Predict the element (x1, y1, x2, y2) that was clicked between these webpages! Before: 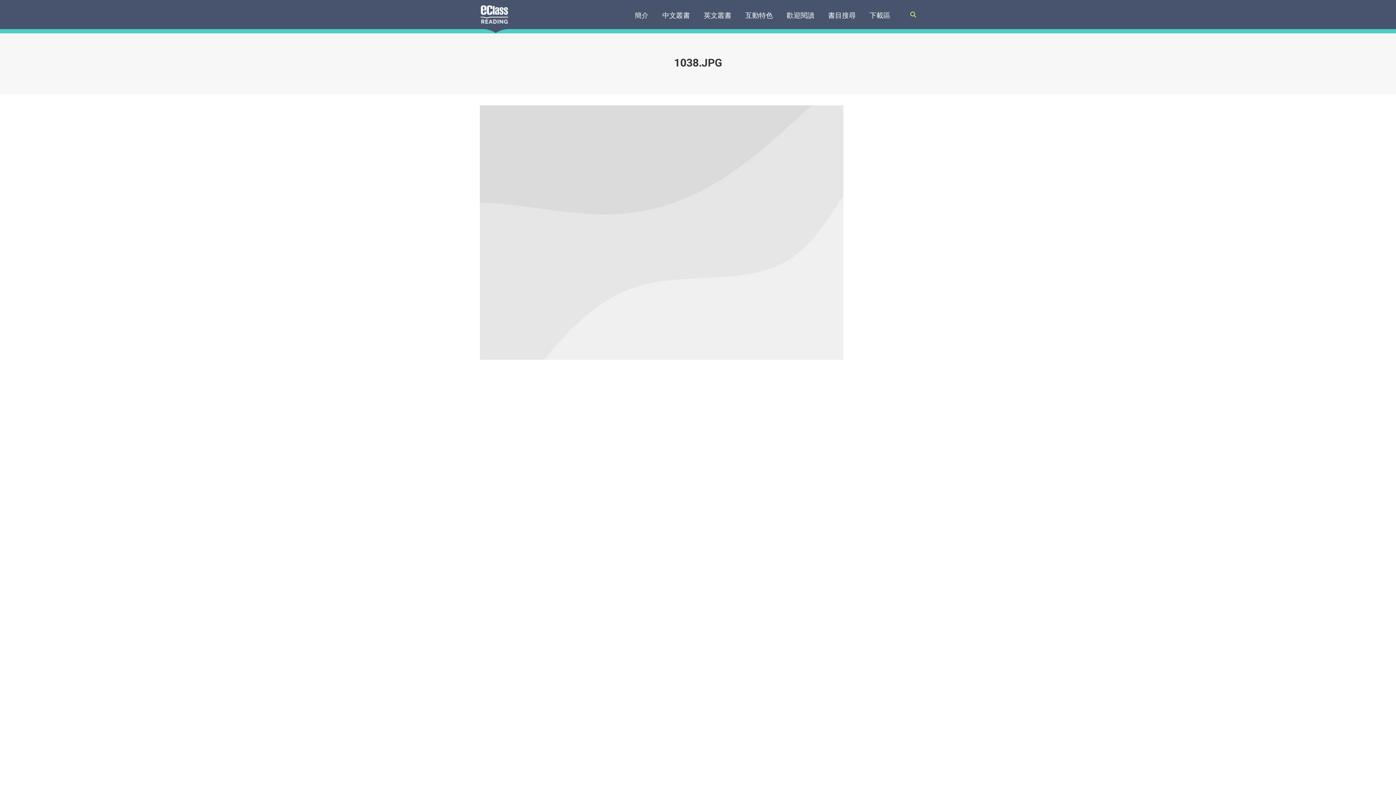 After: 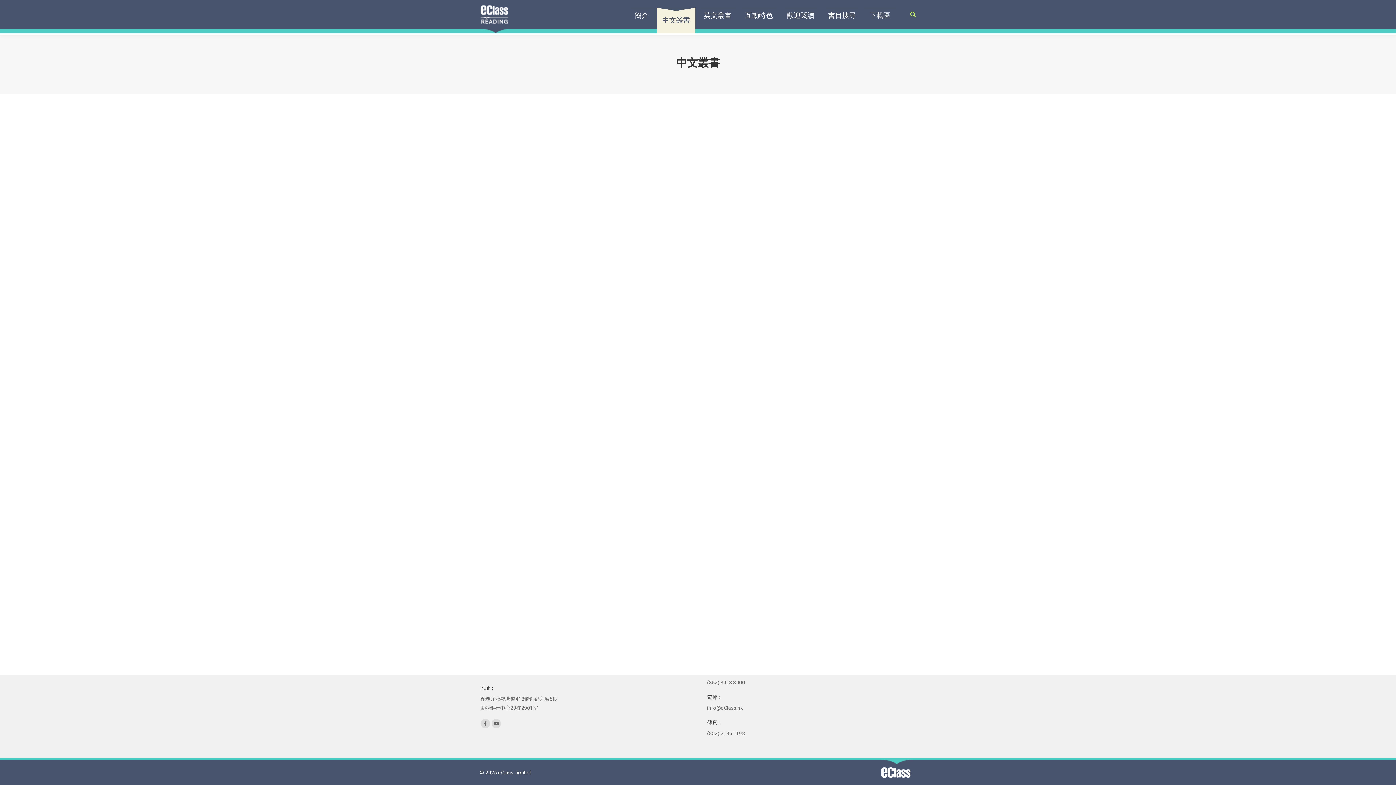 Action: bbox: (657, 7, 695, 33) label: 中文叢書